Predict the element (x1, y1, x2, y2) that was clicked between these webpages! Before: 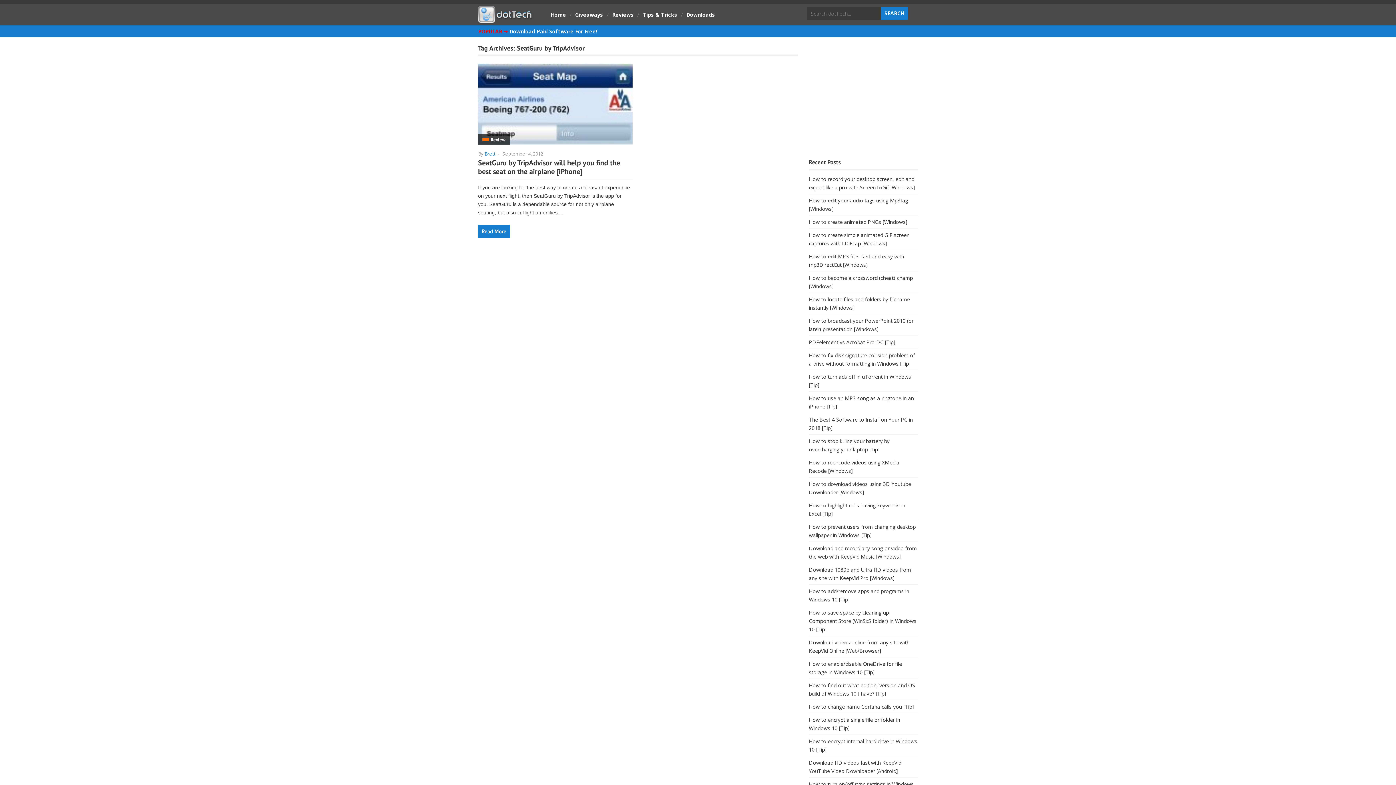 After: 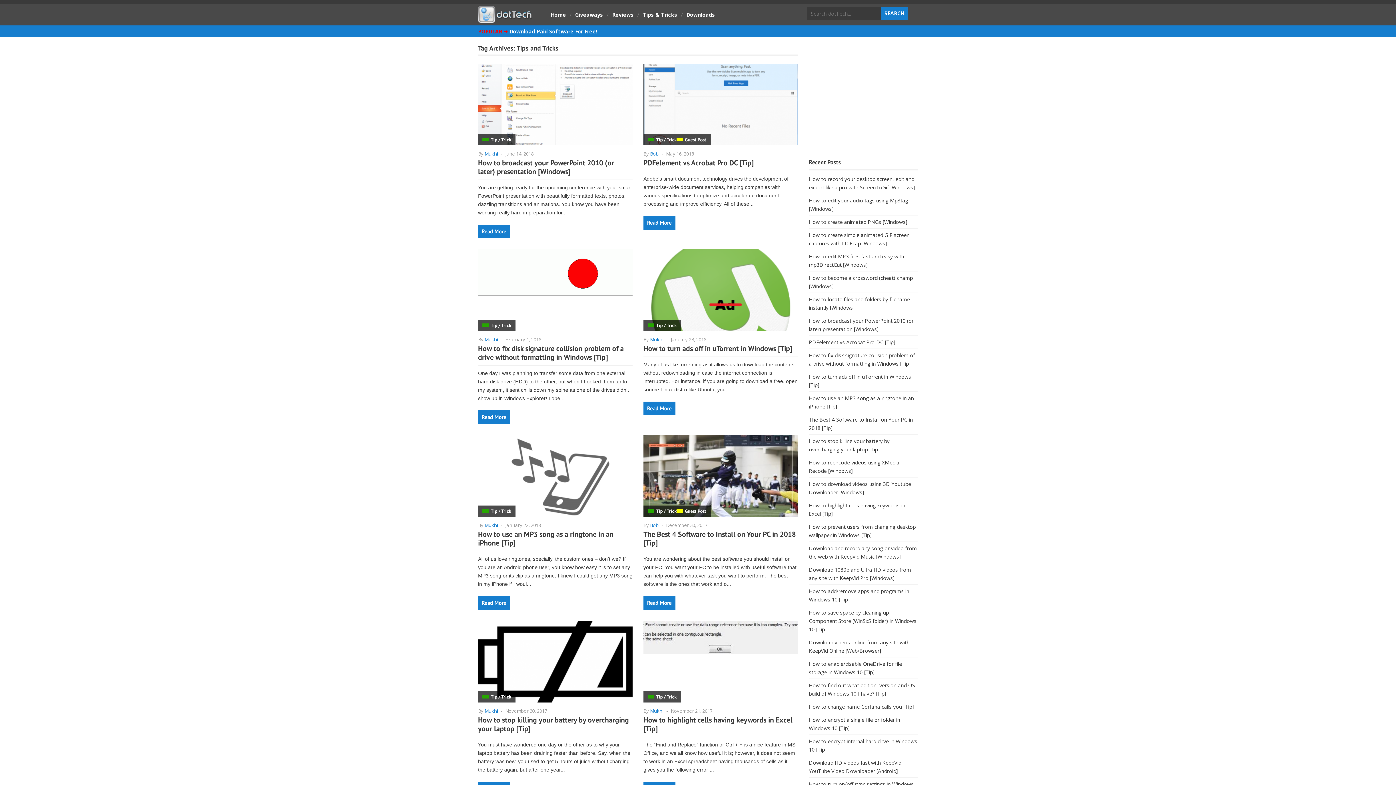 Action: bbox: (639, 11, 681, 18) label: Tips & Tricks